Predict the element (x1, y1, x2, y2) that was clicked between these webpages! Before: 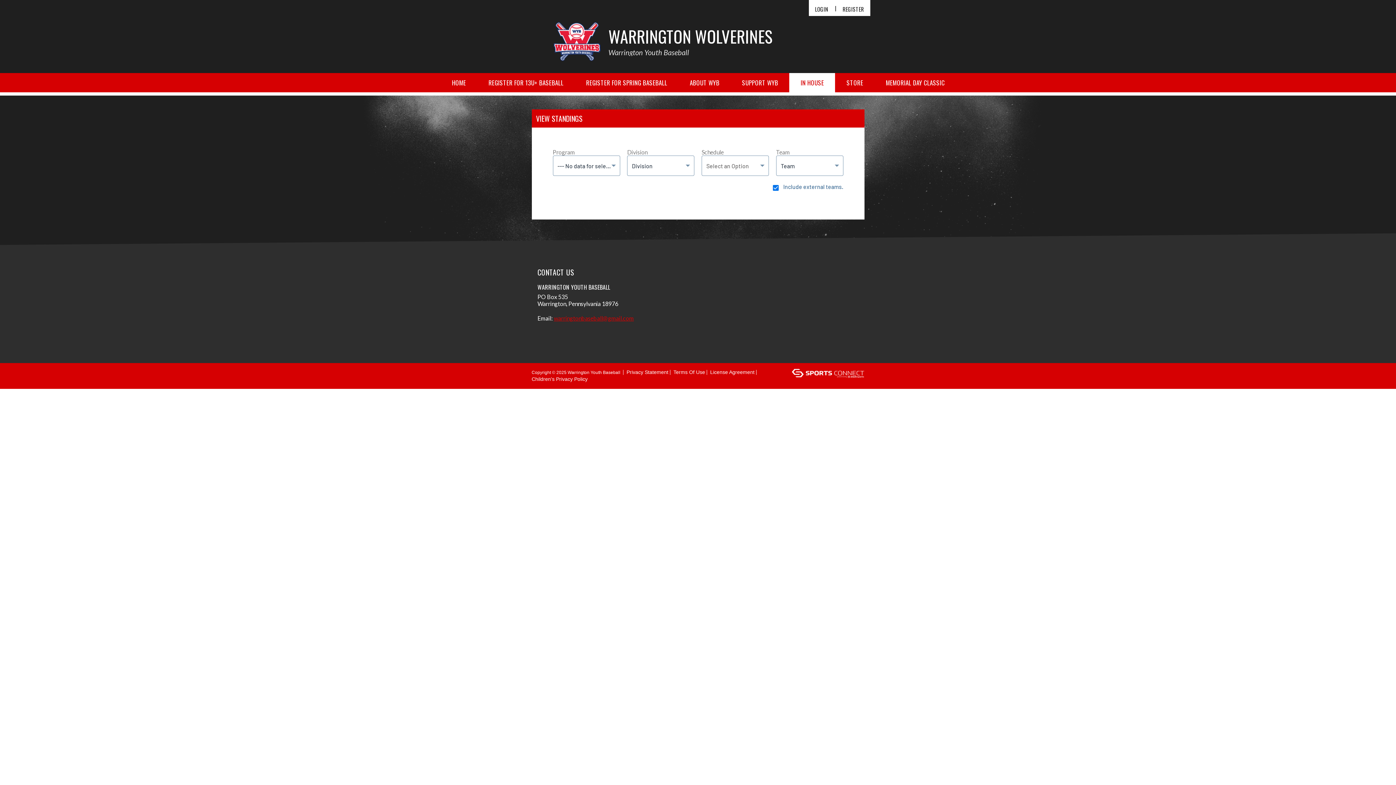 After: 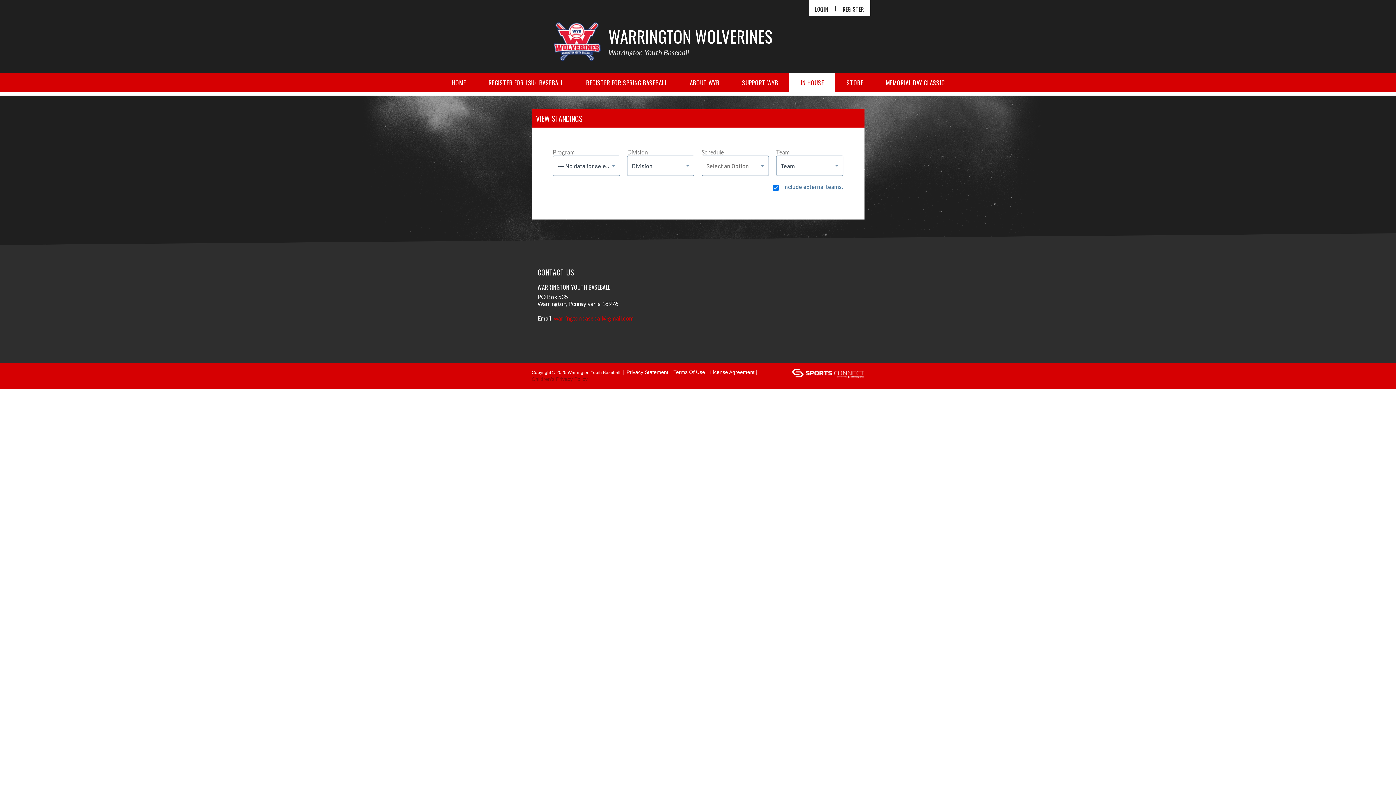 Action: label: Children's Privacy Policy bbox: (531, 376, 587, 382)